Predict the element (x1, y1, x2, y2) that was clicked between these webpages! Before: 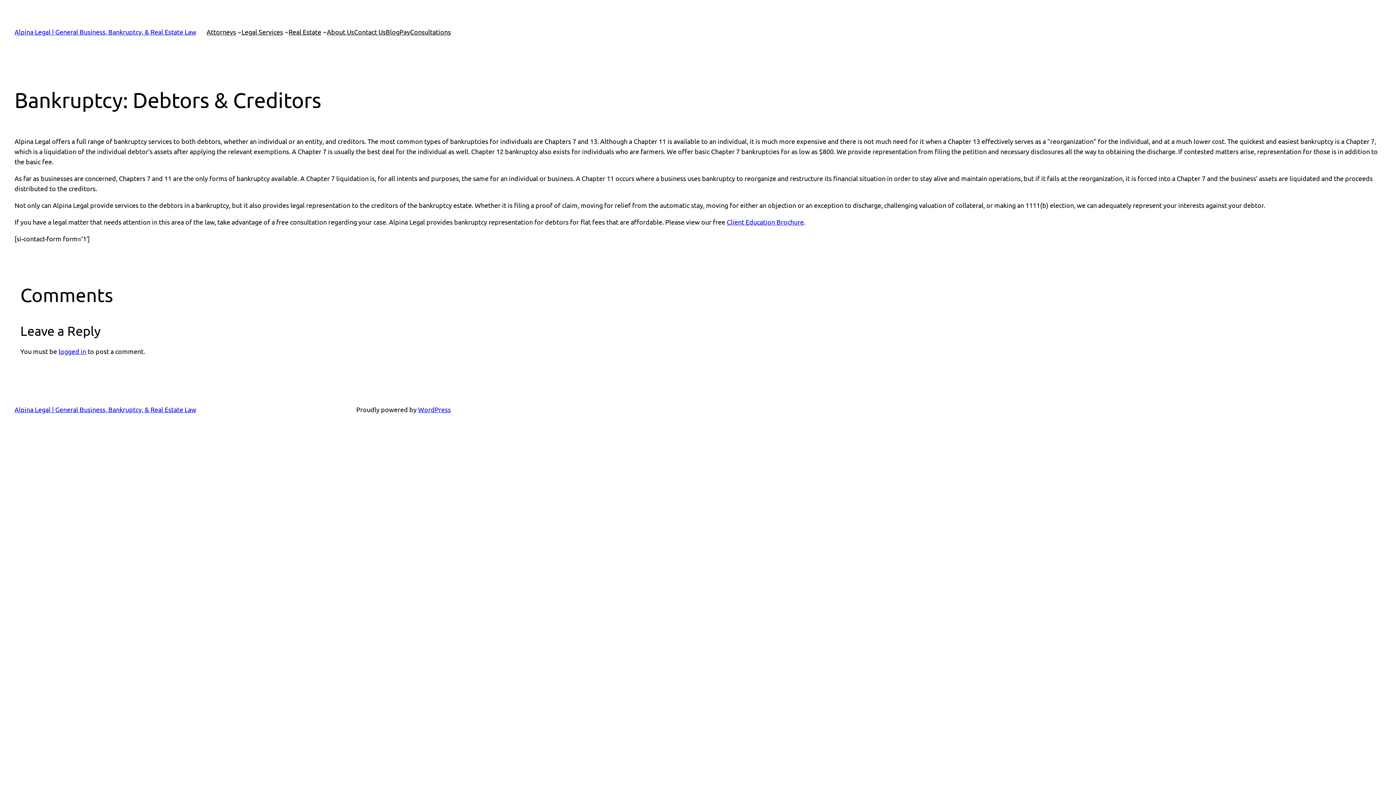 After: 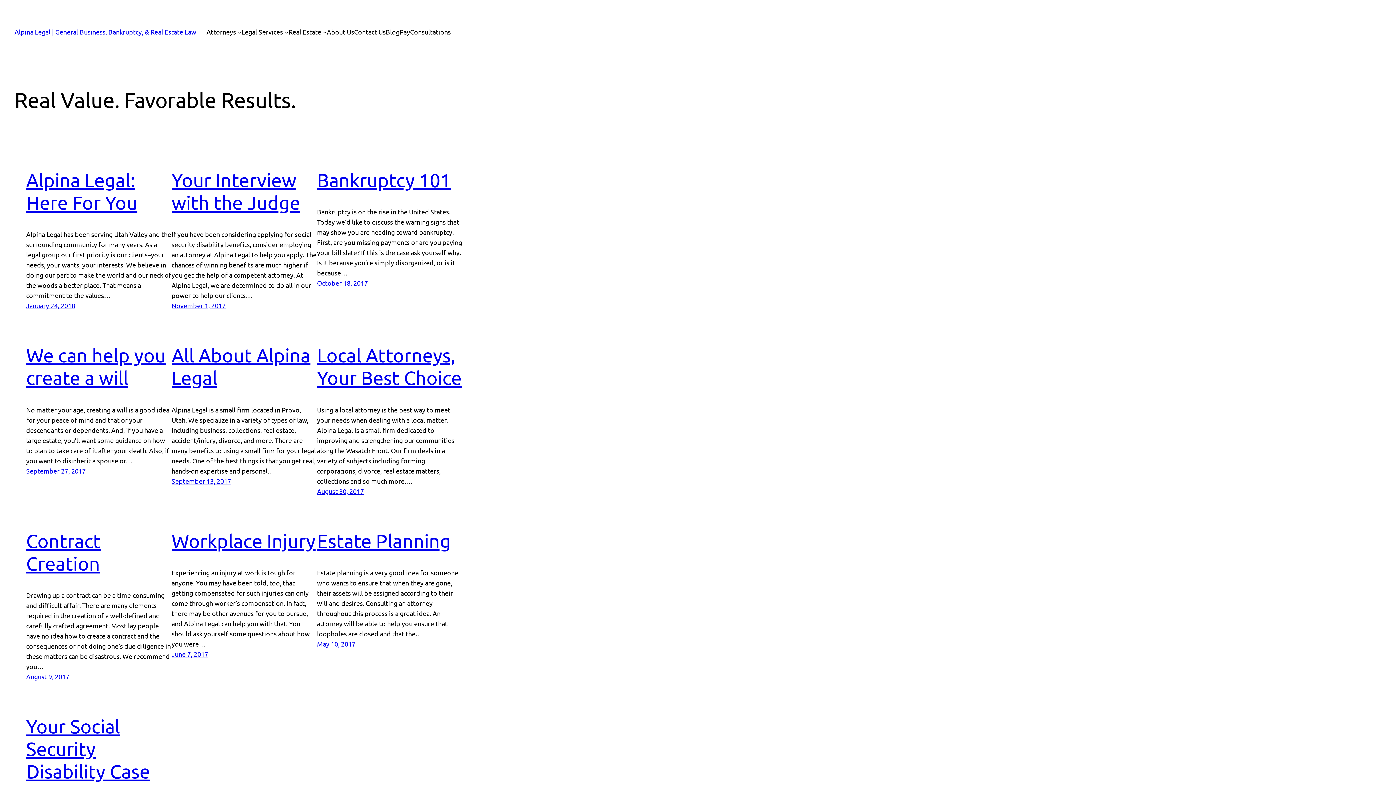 Action: label: Alpina Legal | General Business, Bankruptcy, & Real Estate Law bbox: (14, 28, 196, 35)